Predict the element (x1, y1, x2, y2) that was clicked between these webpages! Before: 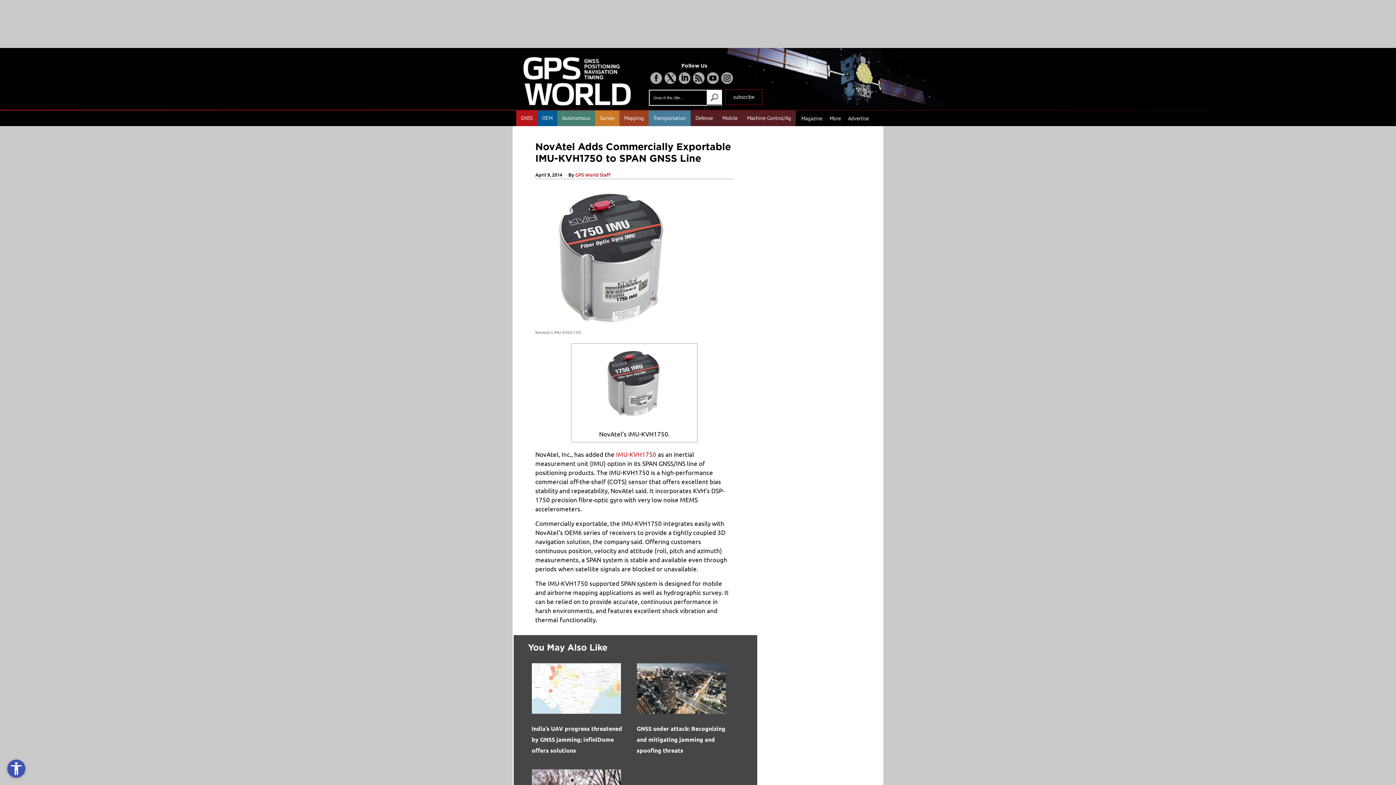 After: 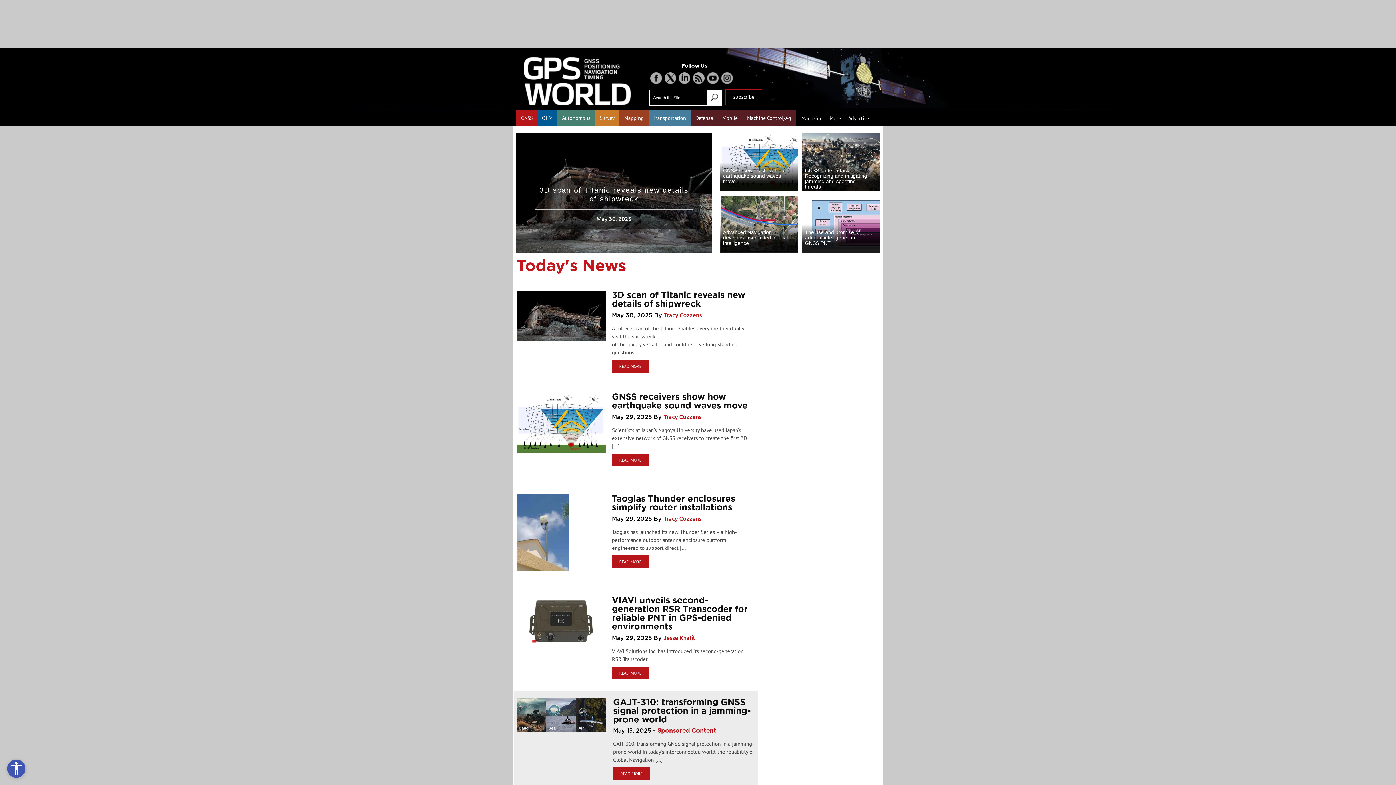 Action: bbox: (523, 53, 634, 109)